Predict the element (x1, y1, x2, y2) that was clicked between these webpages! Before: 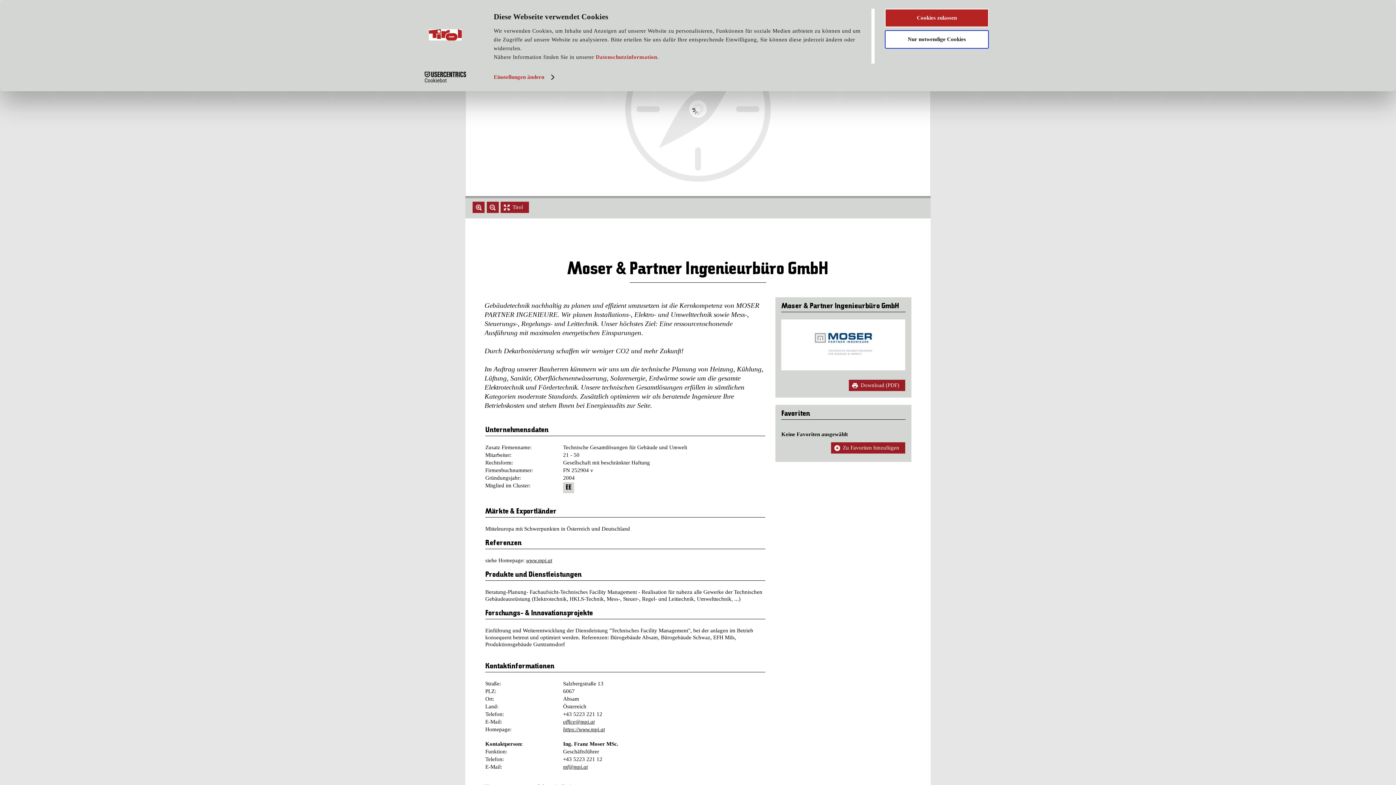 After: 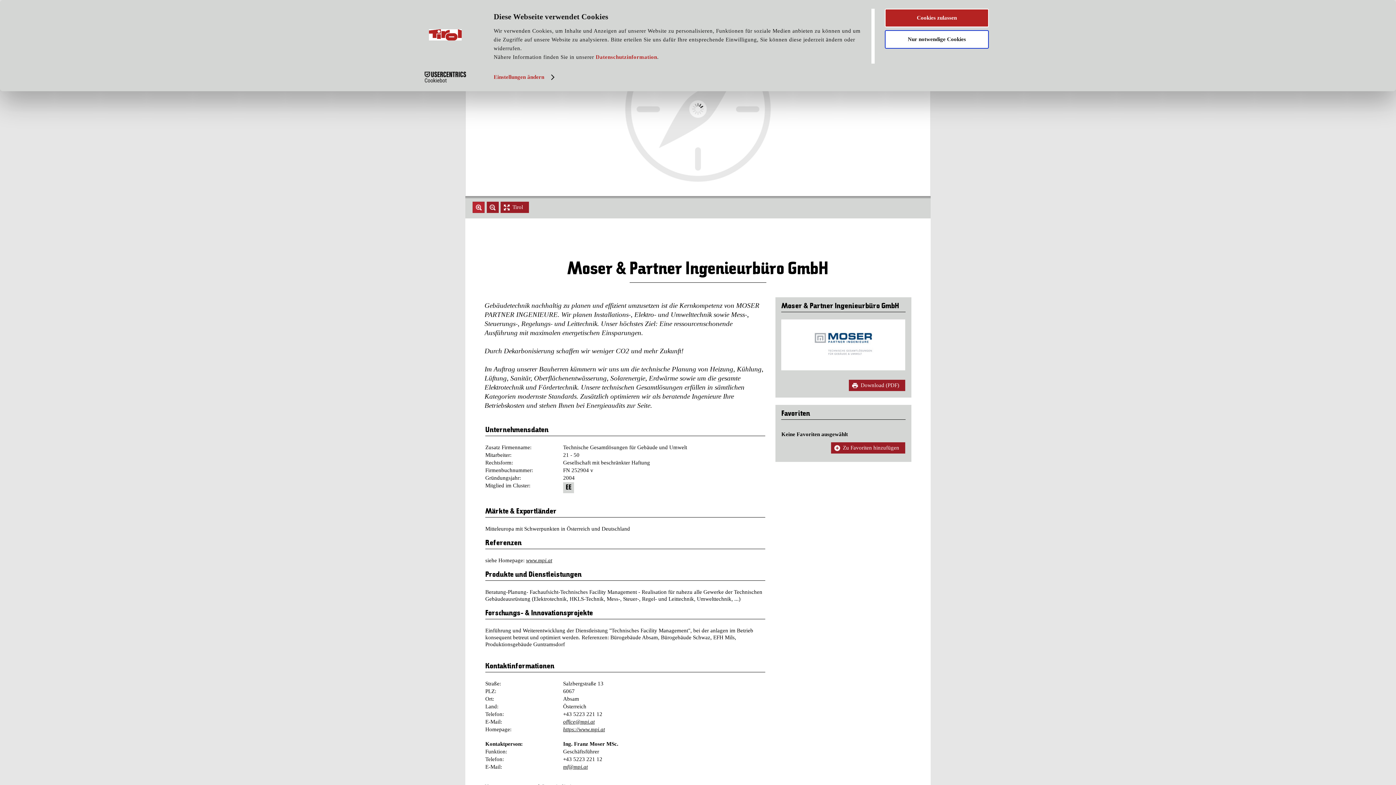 Action: label: + bbox: (472, 201, 484, 213)